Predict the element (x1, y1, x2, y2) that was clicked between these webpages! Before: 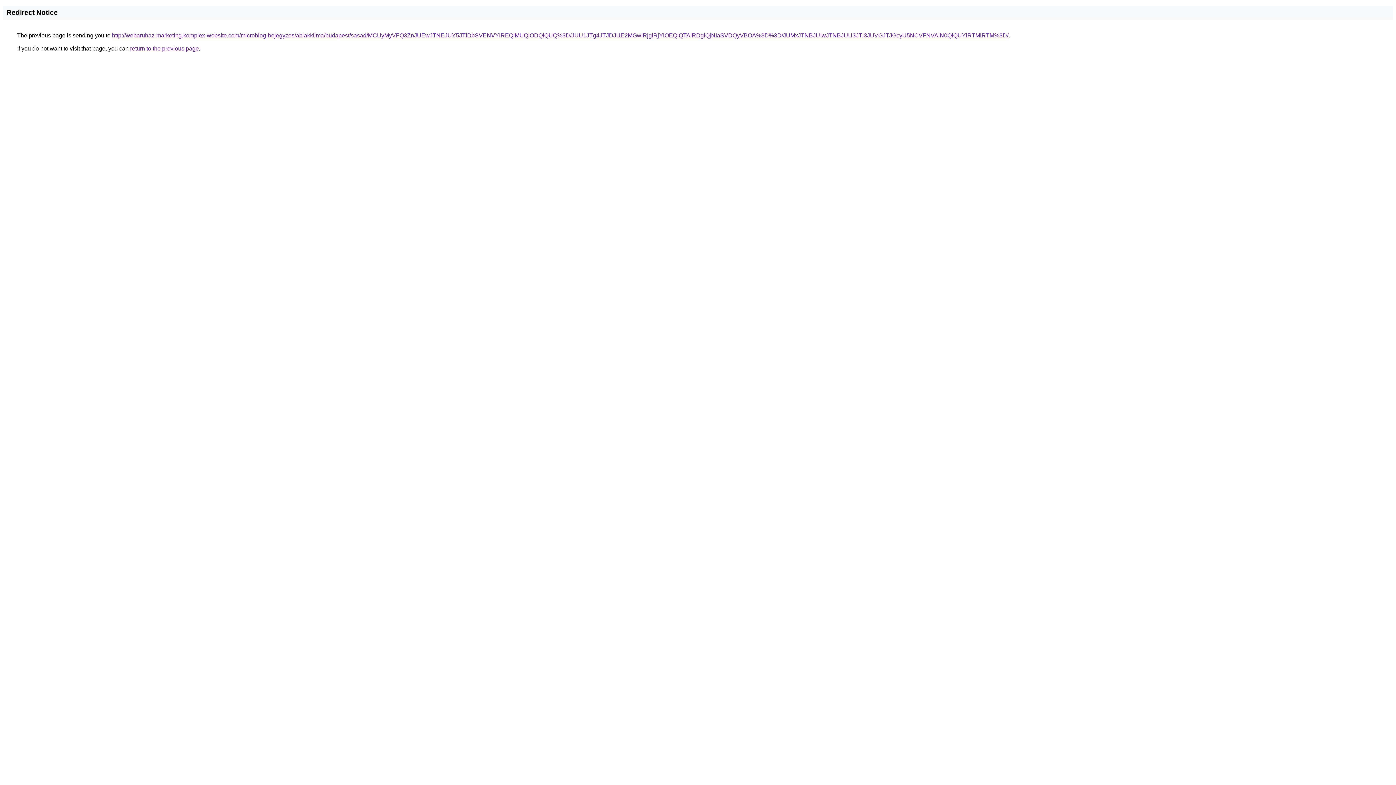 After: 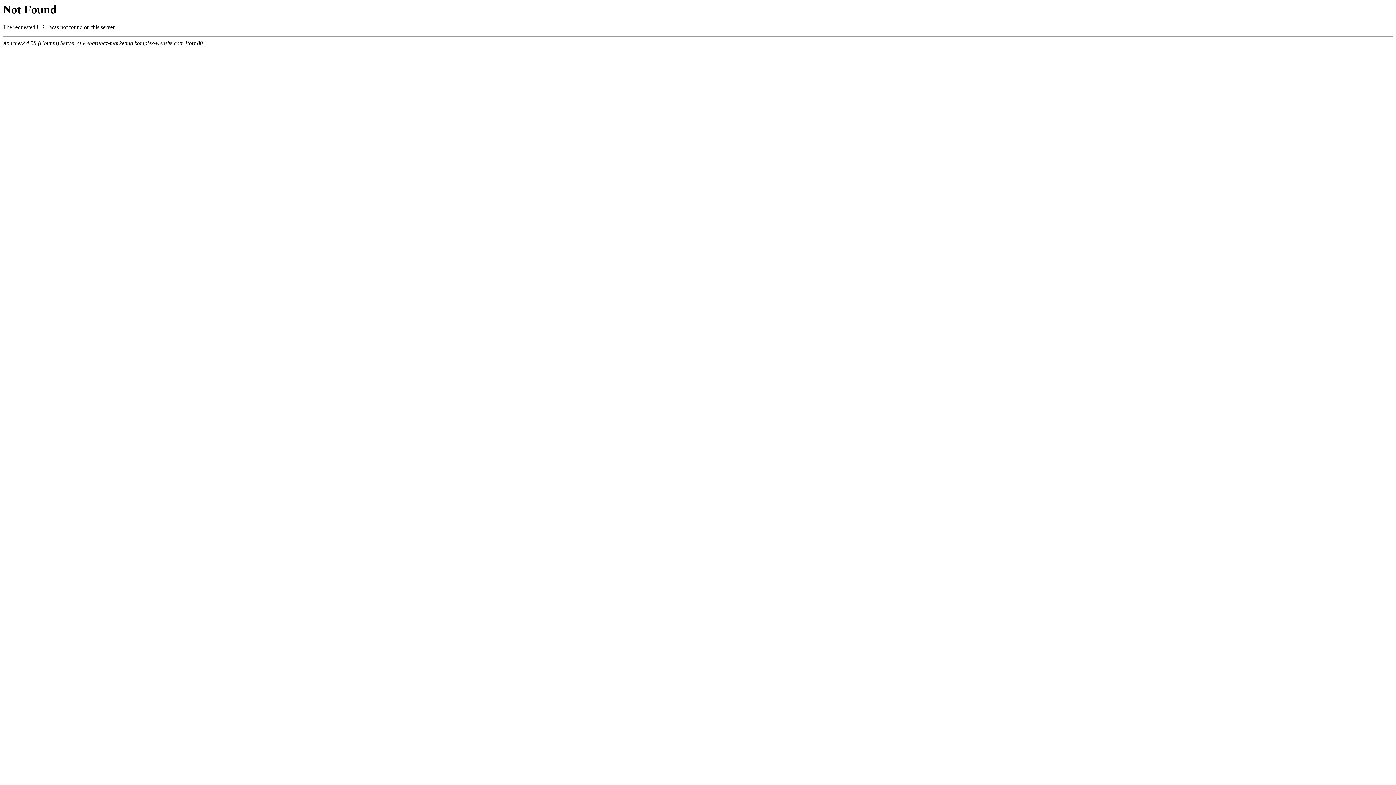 Action: label: http://webaruhaz-marketing.komplex-website.com/microblog-bejegyzes/ablakklima/budapest/sasad/MCUyMyVFQ3ZnJUEwJTNEJUY5JTlDbSVENVYlREQlMUQlODQlQUQ%3D/JUU1JTg4JTJDJUE2MGwlRjglRjYlOEQlQTAlRDglQjNIaSVDQyVBOA%3D%3D/JUMxJTNBJUIwJTNBJUU3JTI3JUVGJTJGcyU5NCVFNVAlN0QlQUYlRTMlRTM%3D/ bbox: (112, 32, 1008, 38)